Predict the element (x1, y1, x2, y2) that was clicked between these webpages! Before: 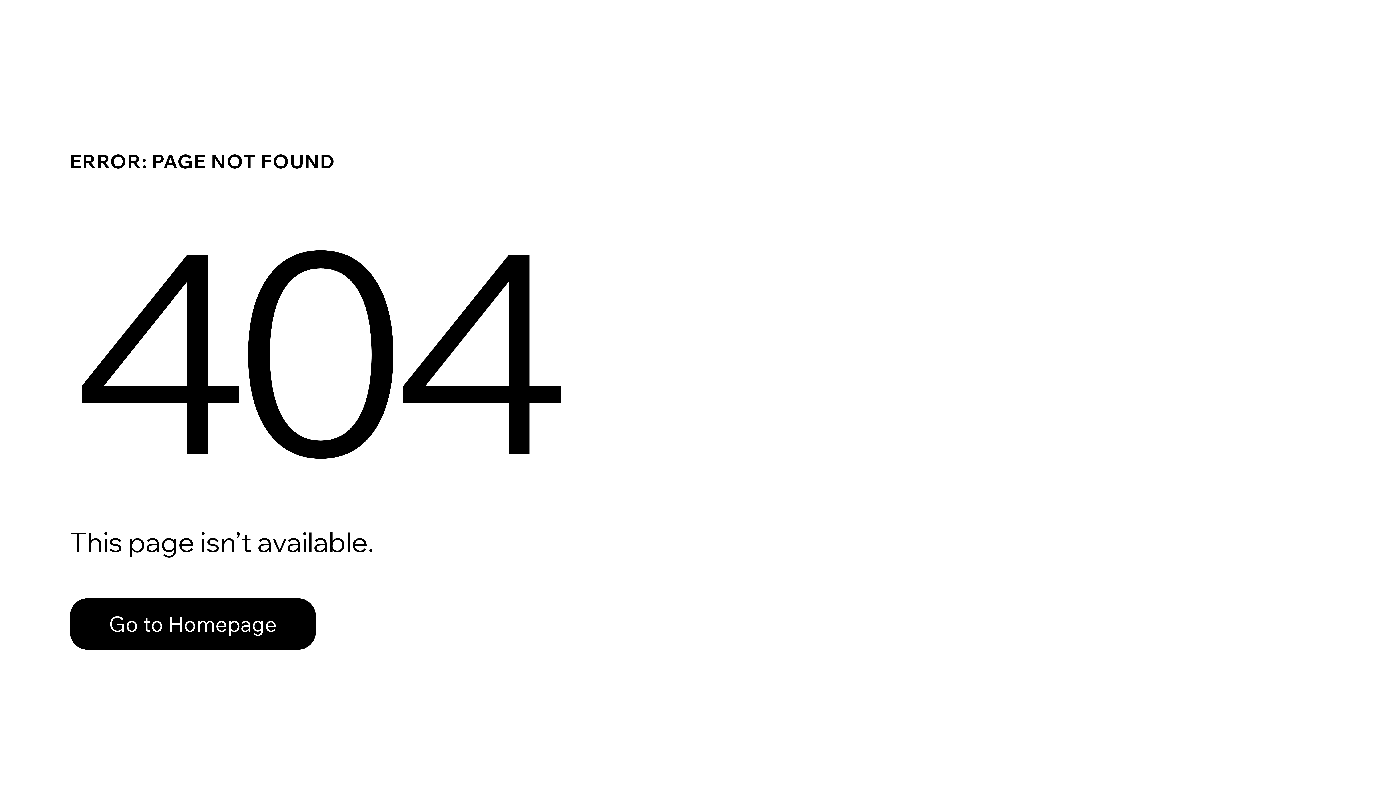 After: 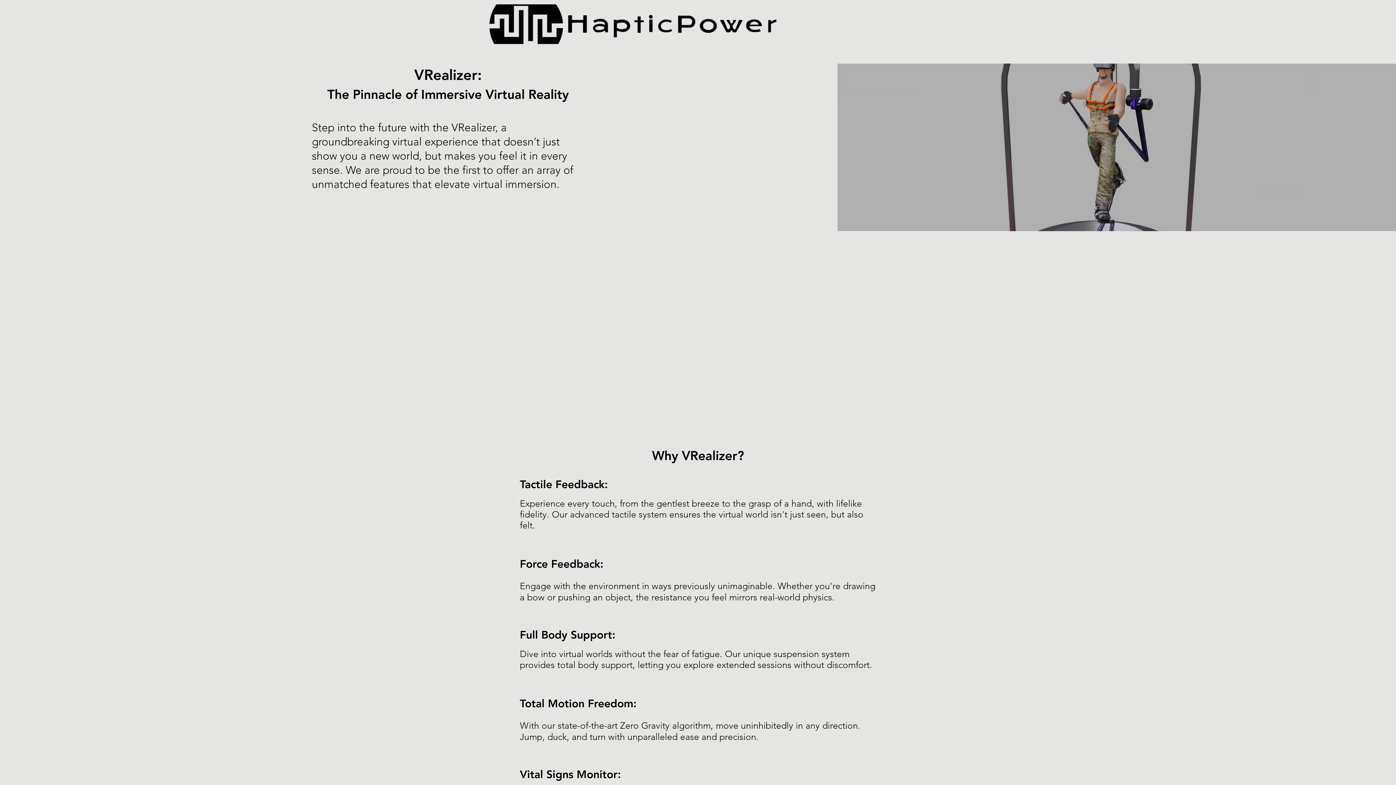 Action: label: Go to Homepage bbox: (69, 598, 316, 650)